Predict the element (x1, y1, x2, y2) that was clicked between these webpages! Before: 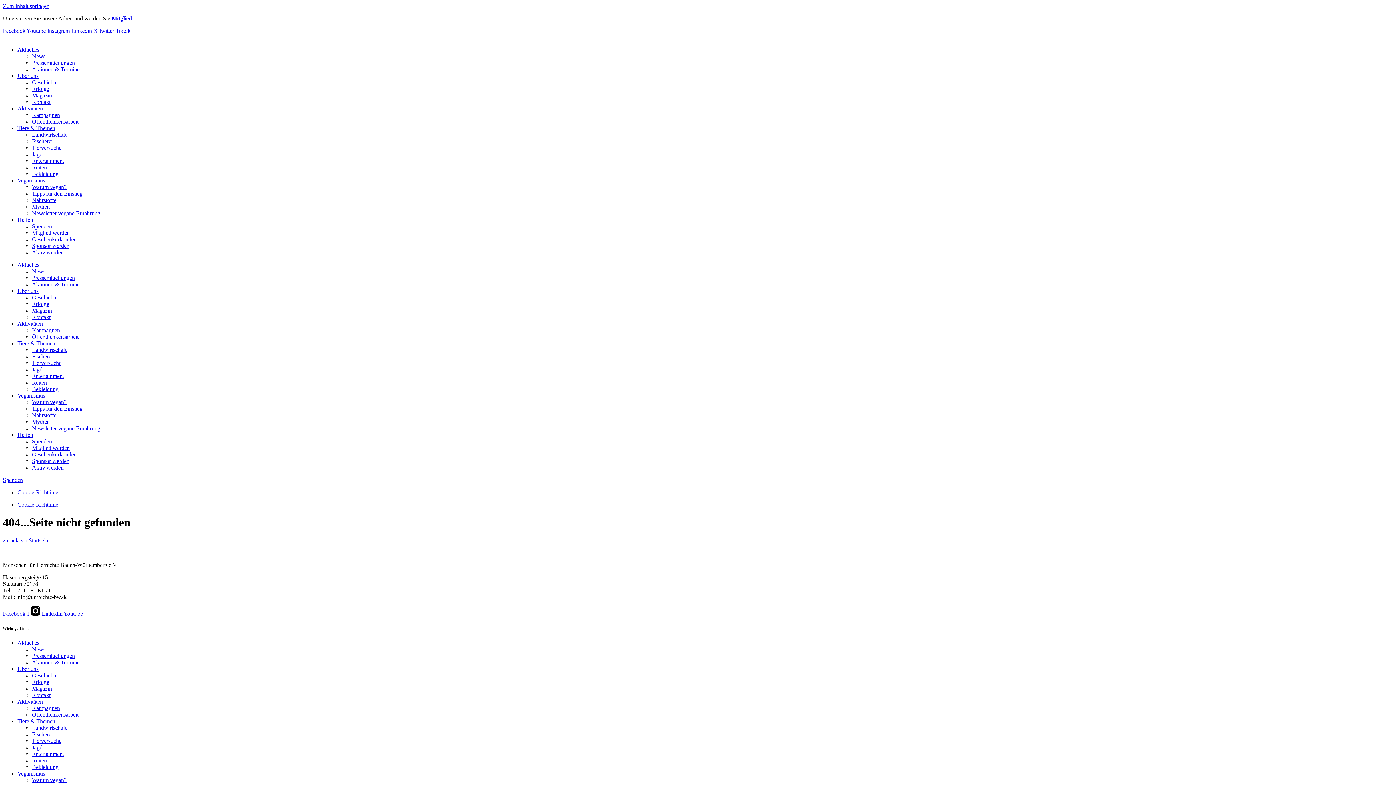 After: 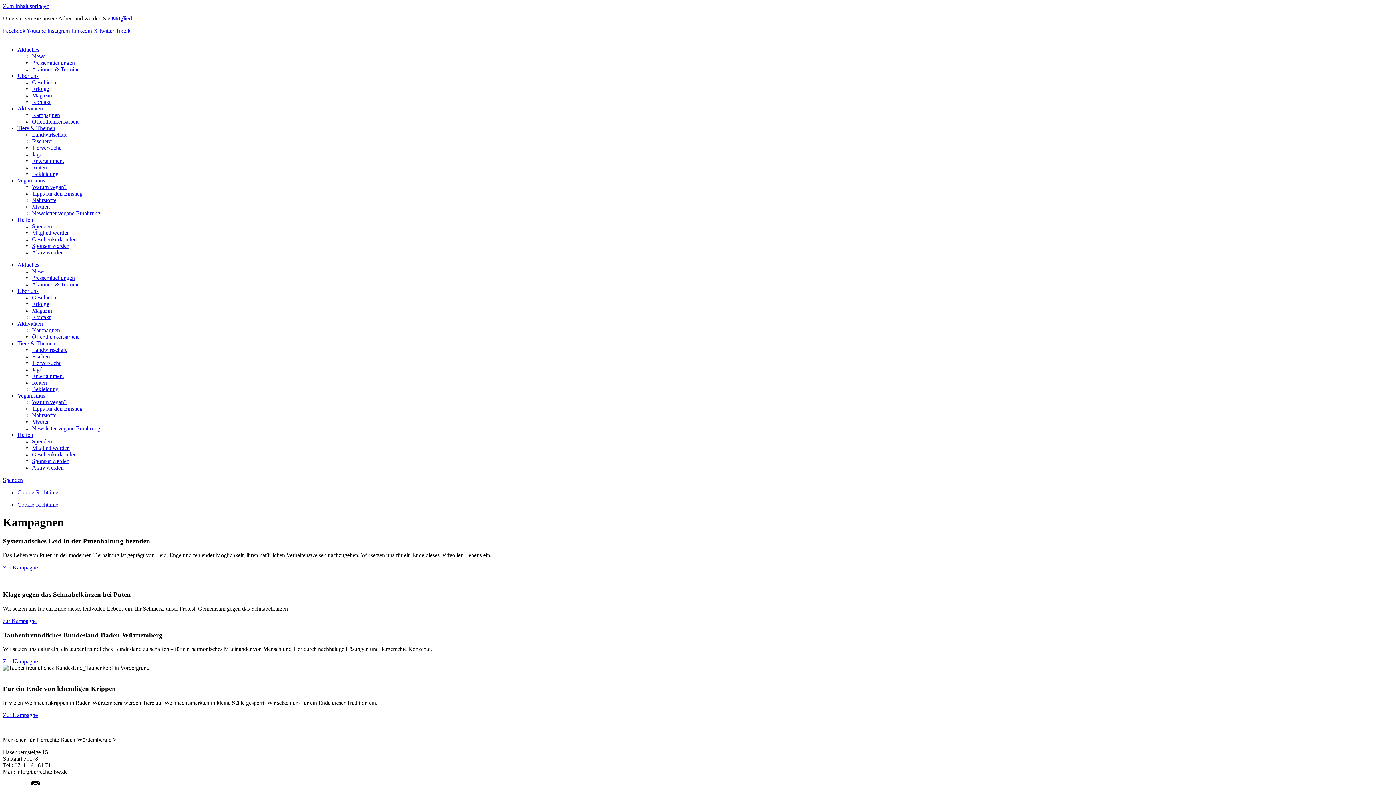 Action: bbox: (32, 112, 60, 118) label: Kampagnen